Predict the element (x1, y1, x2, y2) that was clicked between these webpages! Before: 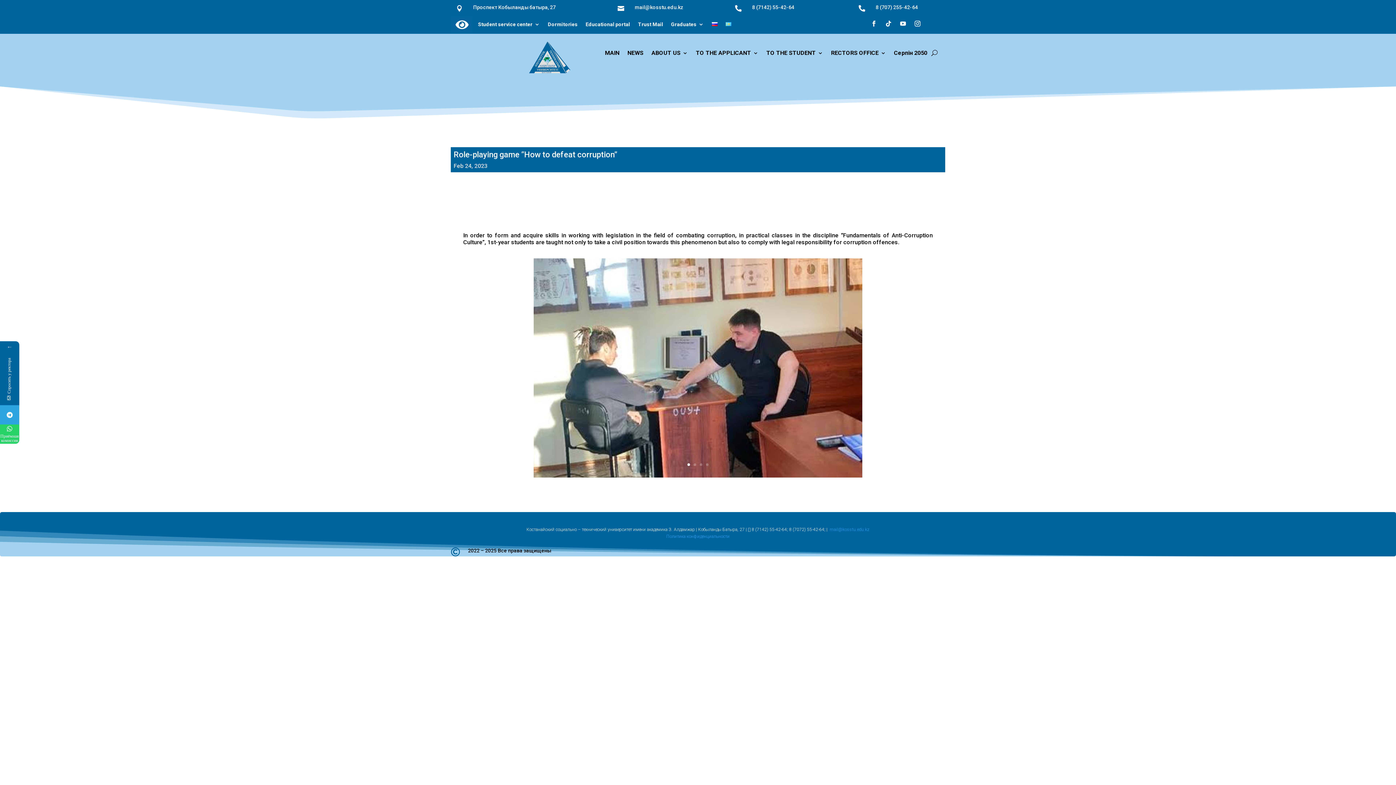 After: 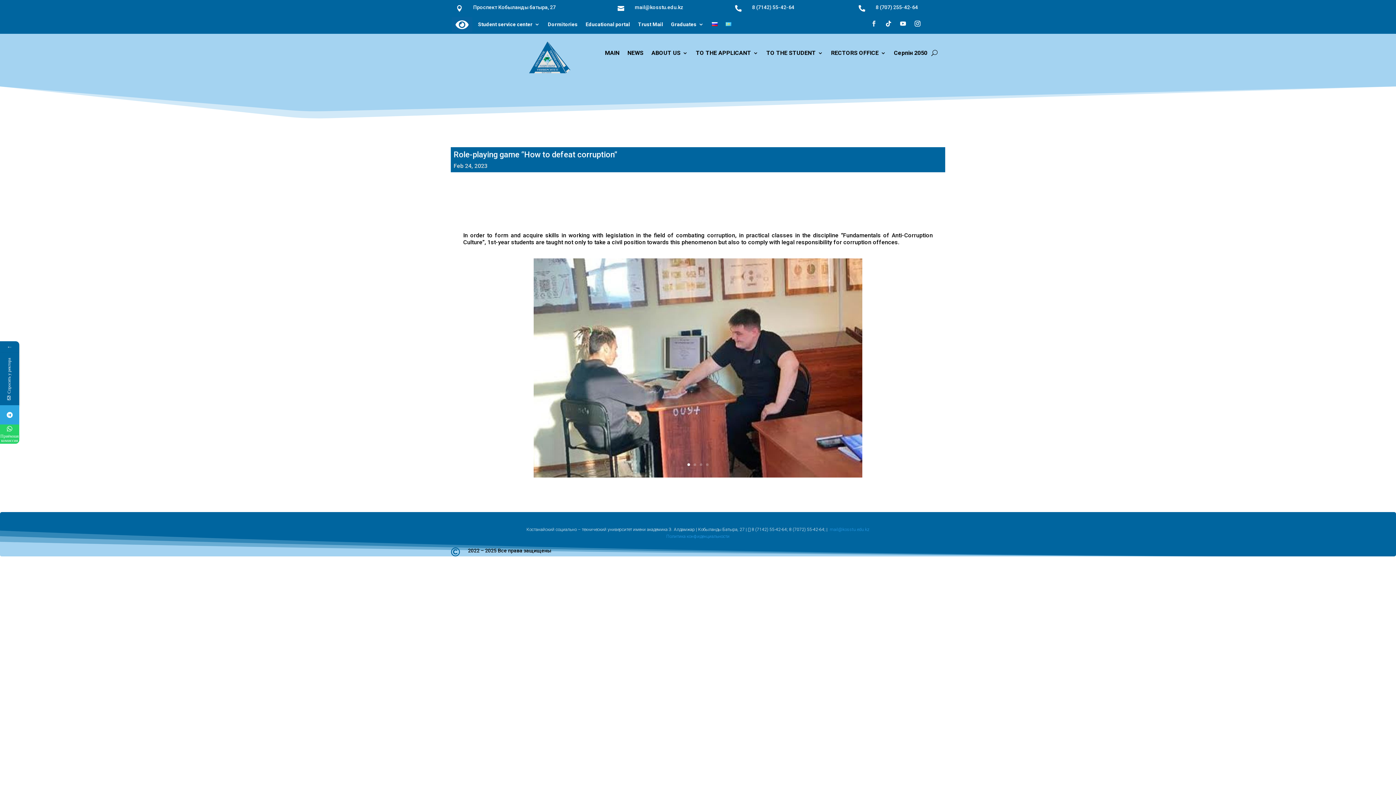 Action: bbox: (868, 17, 880, 29)